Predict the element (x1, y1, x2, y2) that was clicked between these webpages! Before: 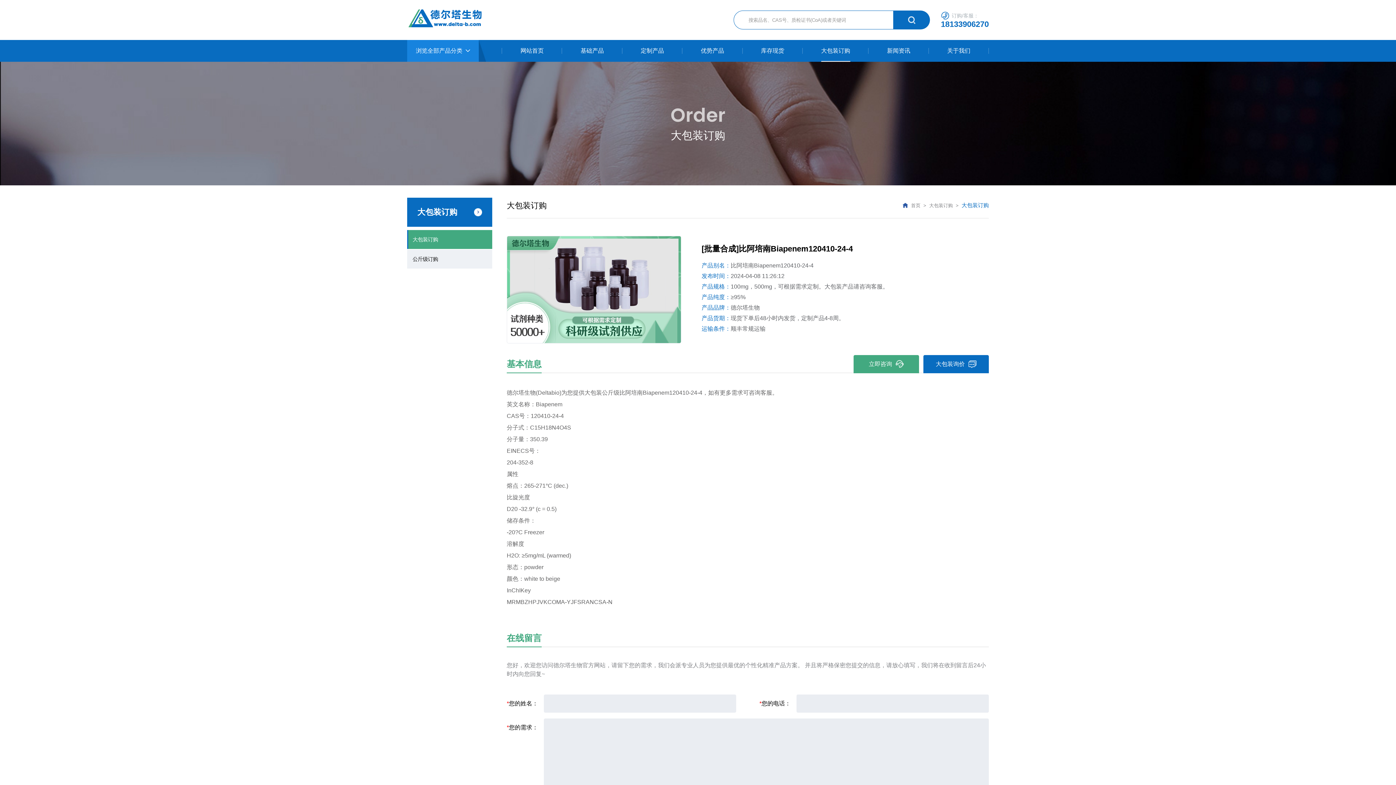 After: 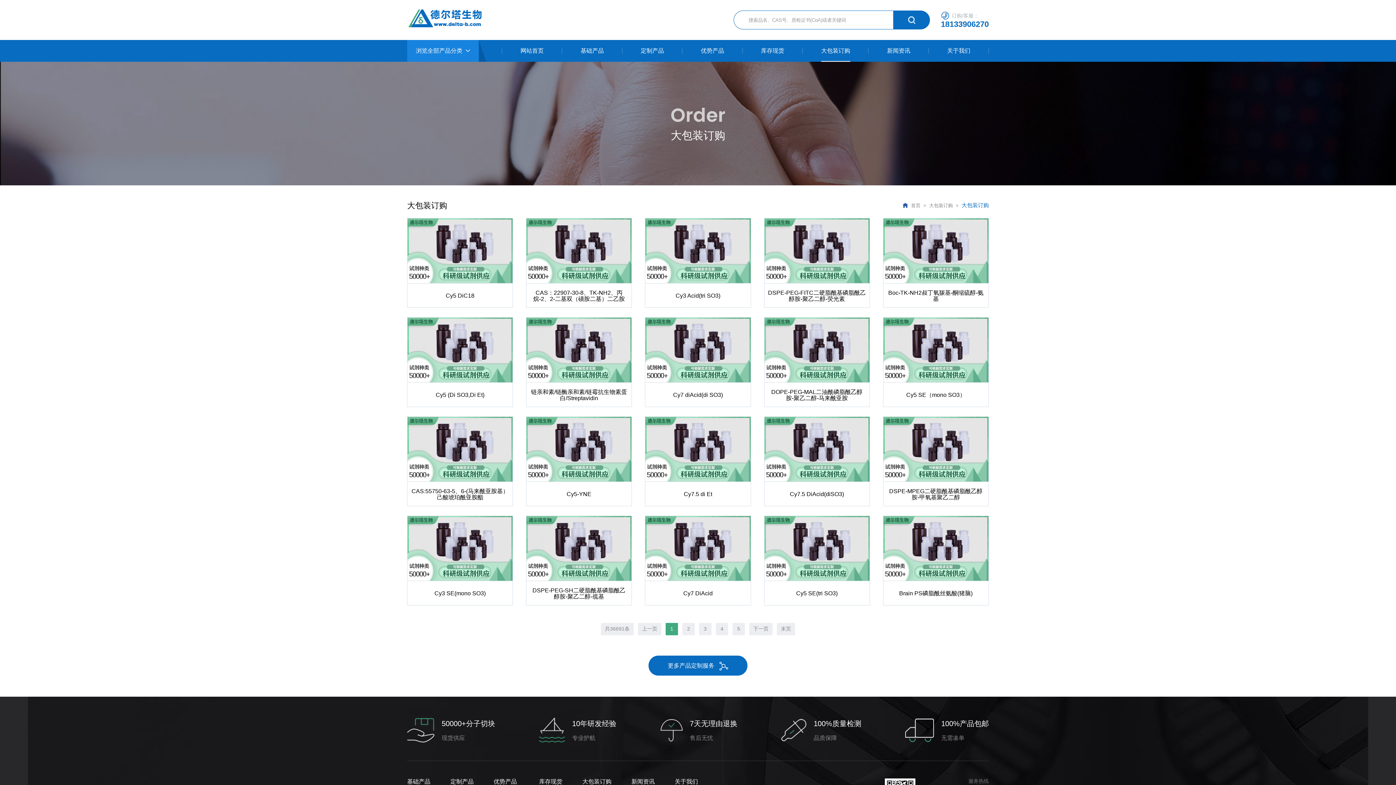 Action: label: 大包装订购 bbox: (802, 40, 868, 61)